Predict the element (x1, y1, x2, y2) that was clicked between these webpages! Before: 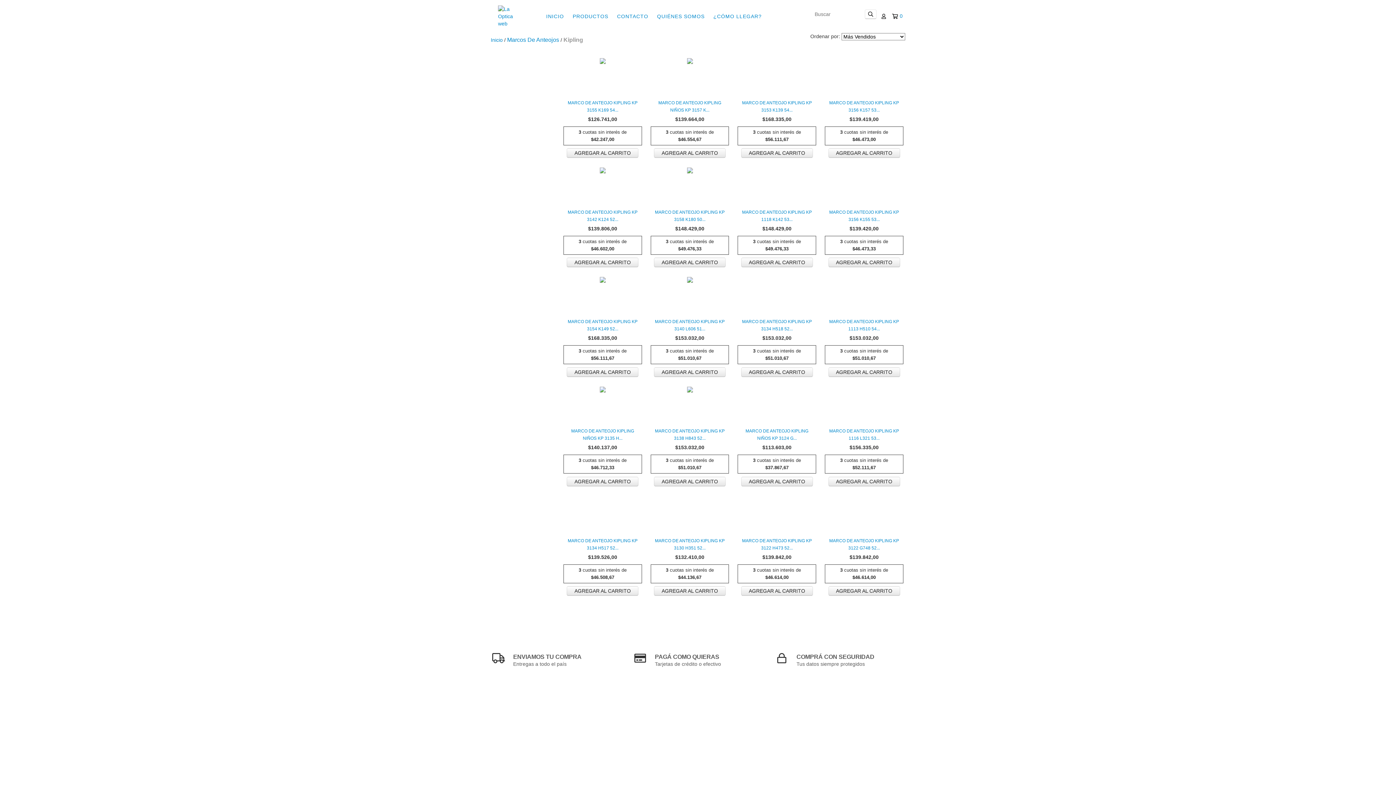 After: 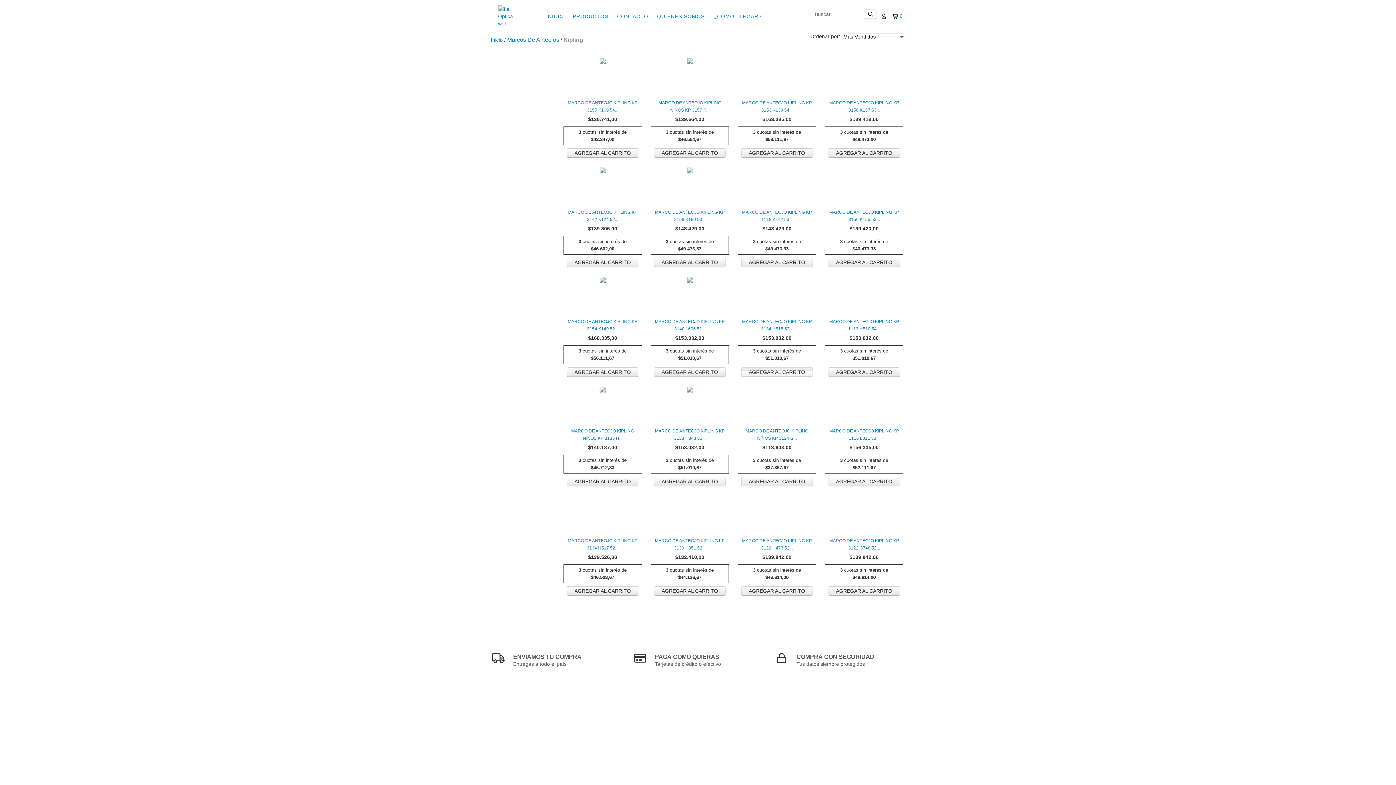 Action: label: Compra rápida de Marco De Anteojo Kipling KP 3134 h518 52 mm bbox: (741, 367, 813, 376)